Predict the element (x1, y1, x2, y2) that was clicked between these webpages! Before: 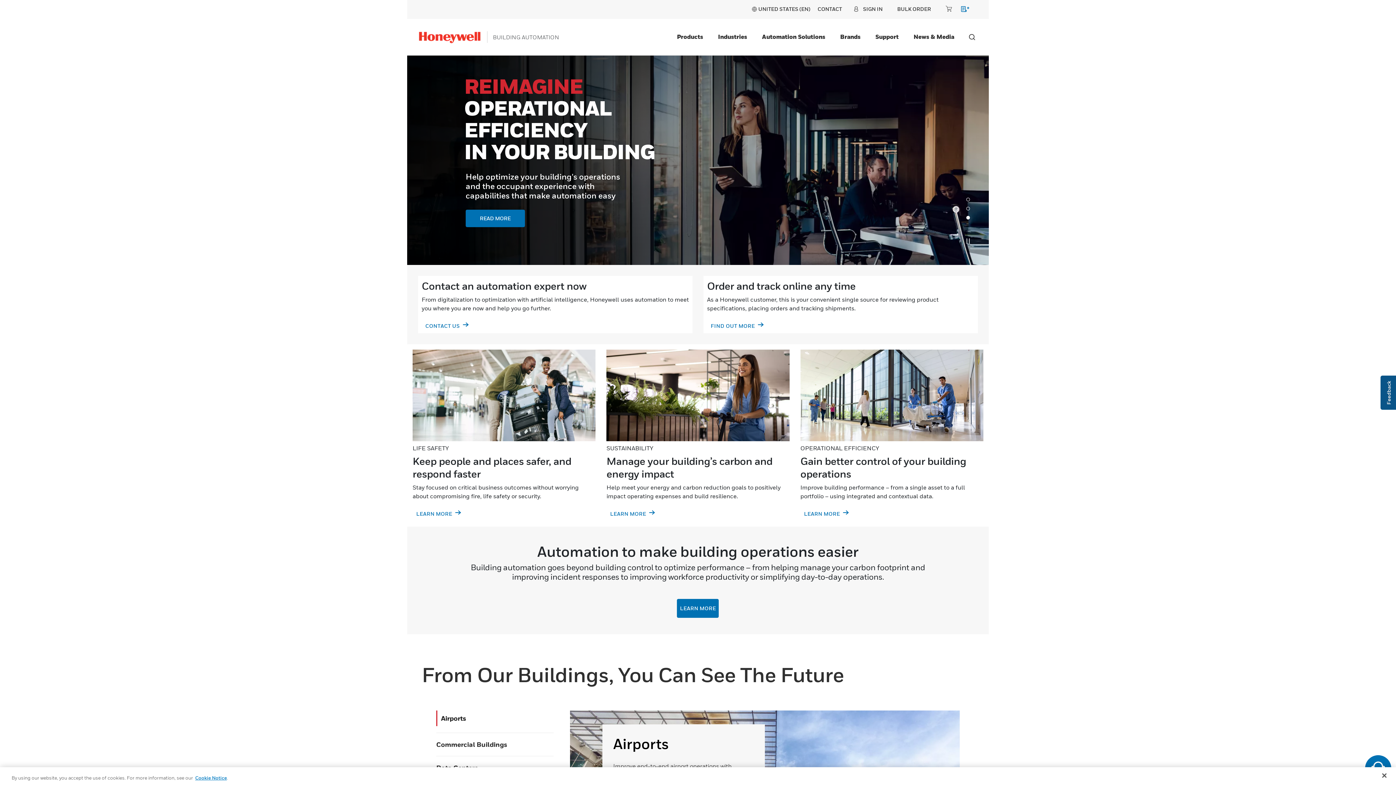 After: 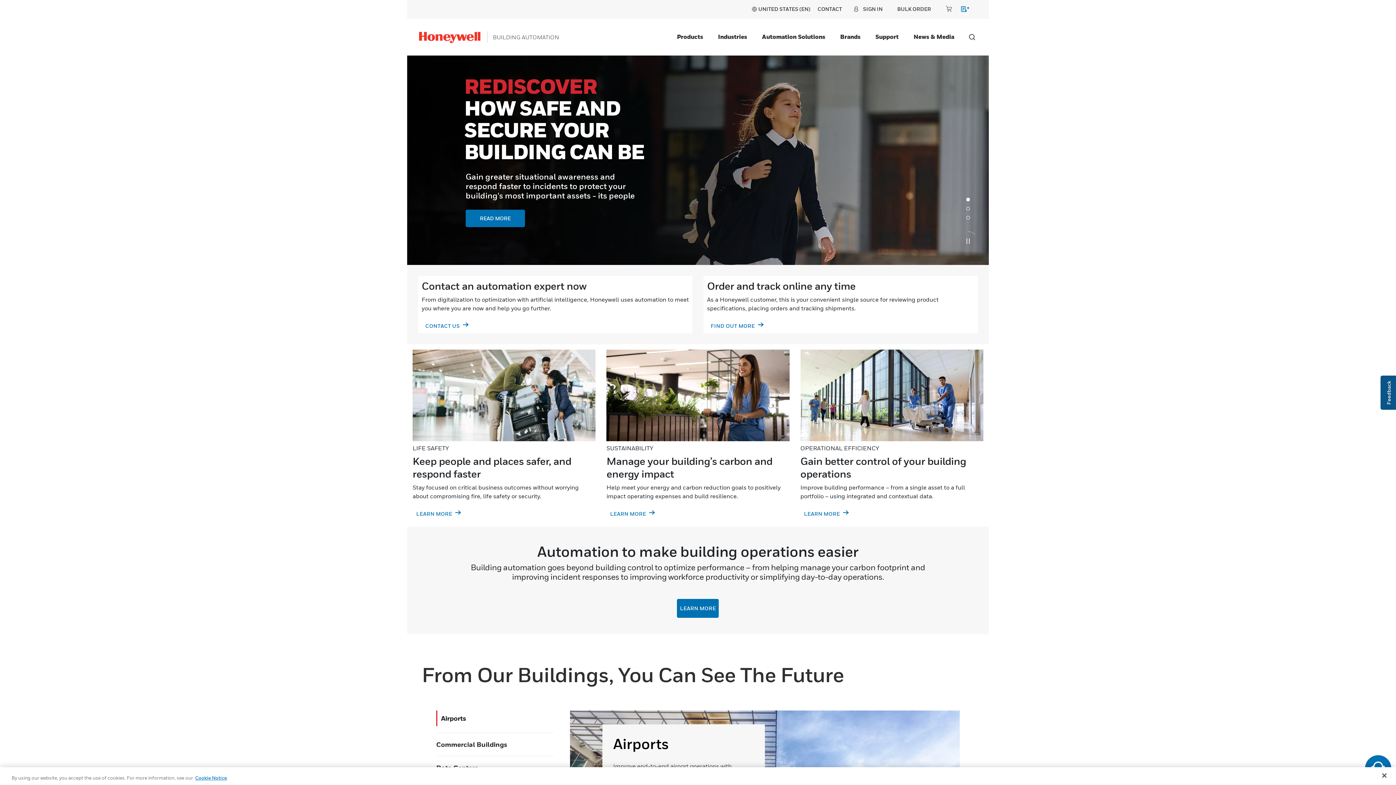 Action: bbox: (195, 775, 226, 781) label: Cookie Notice